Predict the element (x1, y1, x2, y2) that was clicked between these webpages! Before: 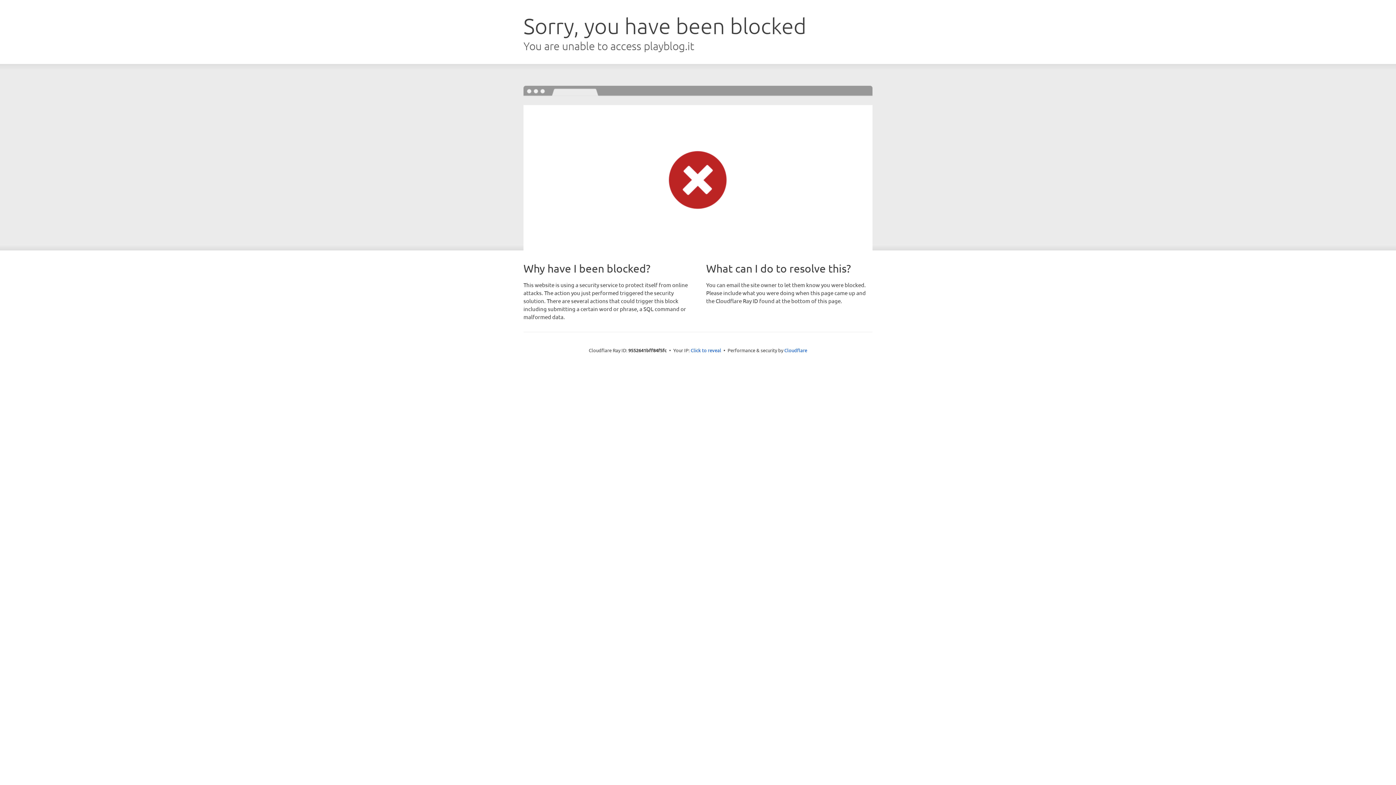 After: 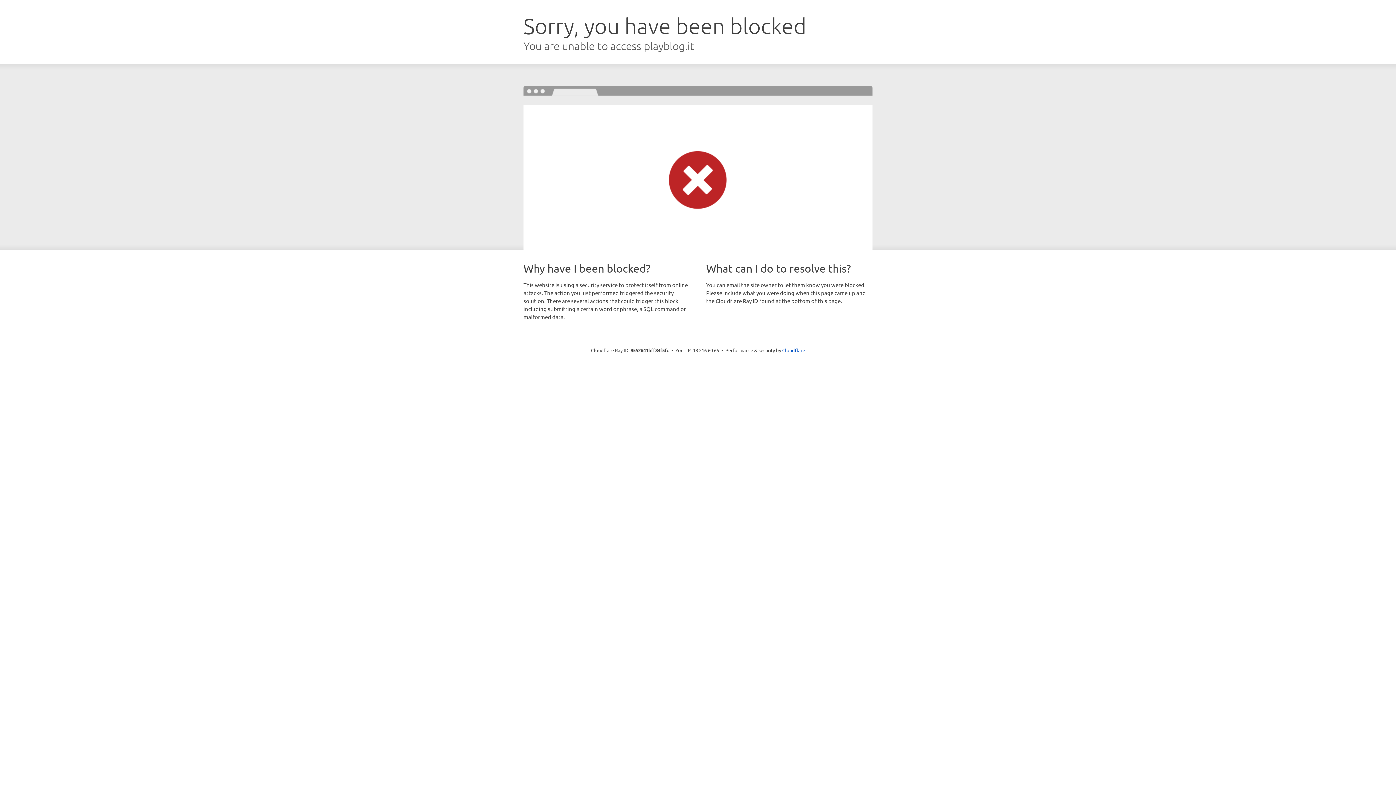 Action: bbox: (690, 346, 721, 353) label: Click to reveal